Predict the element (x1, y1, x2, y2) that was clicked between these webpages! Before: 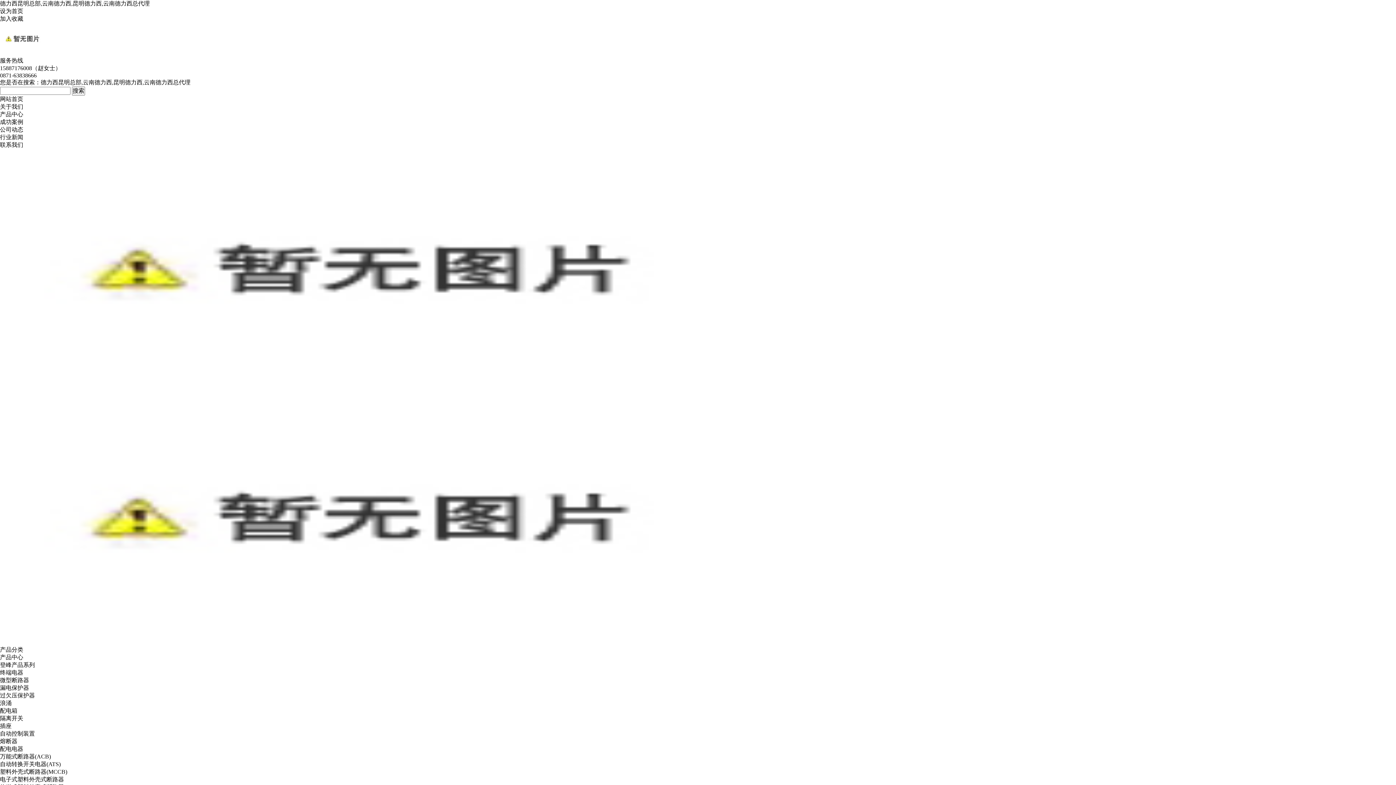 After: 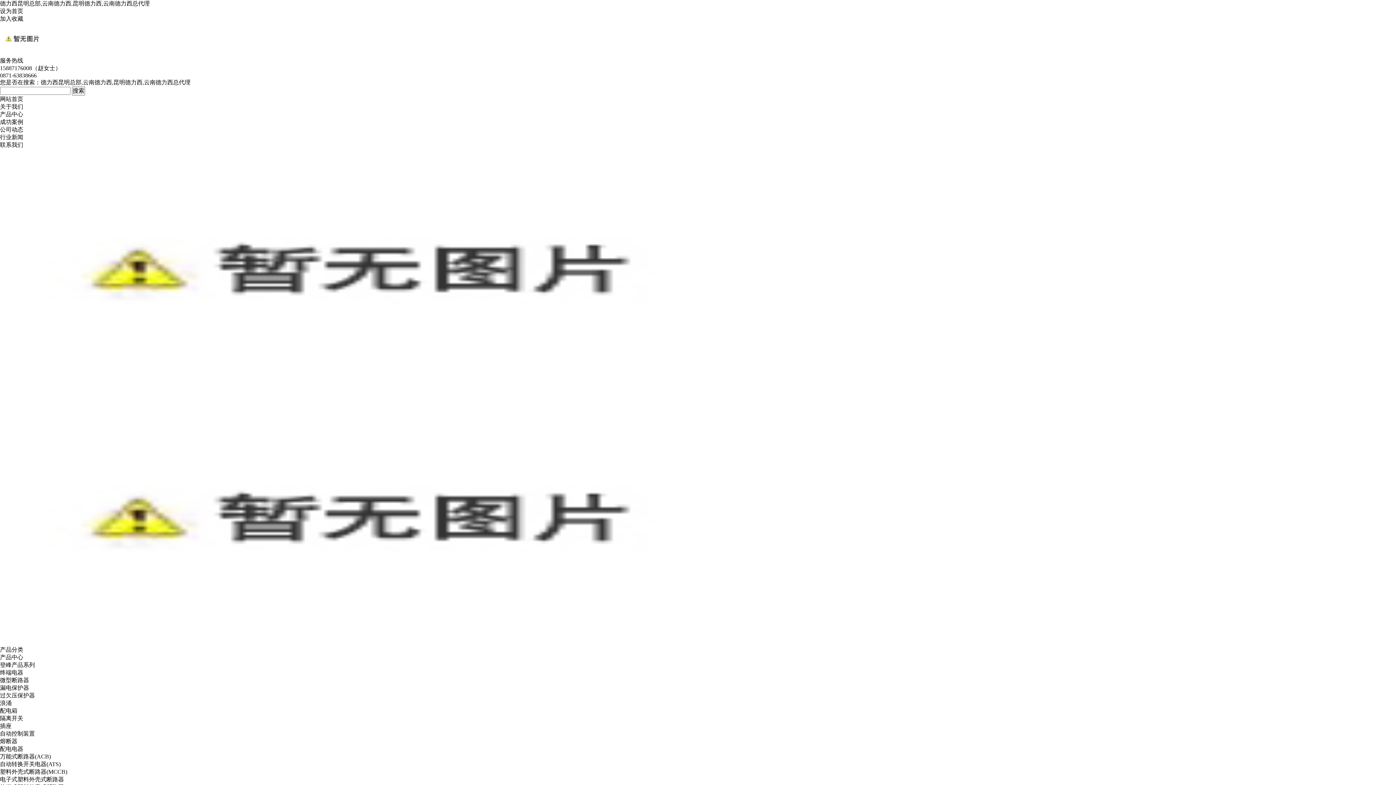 Action: label: 登峰产品系列 bbox: (0, 662, 34, 668)